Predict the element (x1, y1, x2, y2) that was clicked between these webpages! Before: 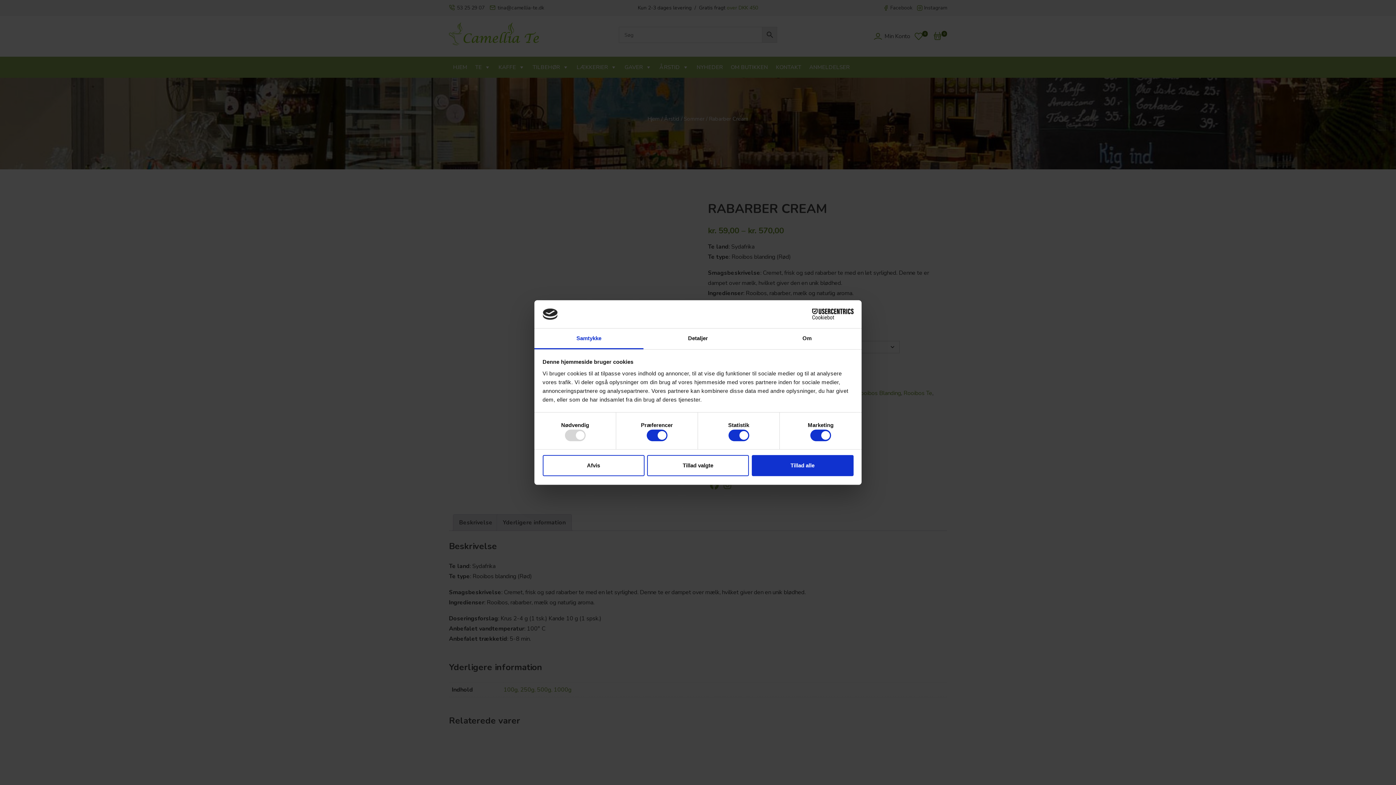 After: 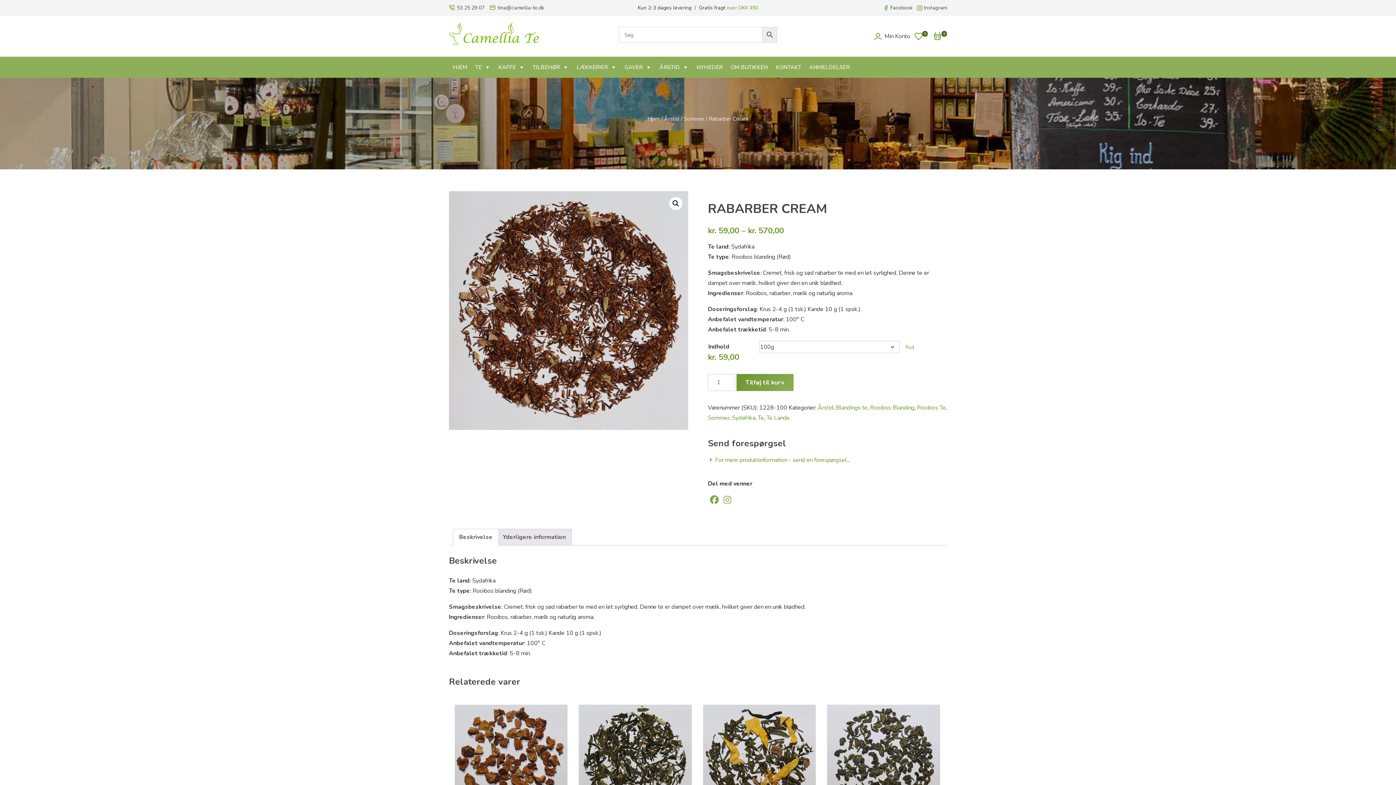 Action: bbox: (542, 455, 644, 476) label: Afvis